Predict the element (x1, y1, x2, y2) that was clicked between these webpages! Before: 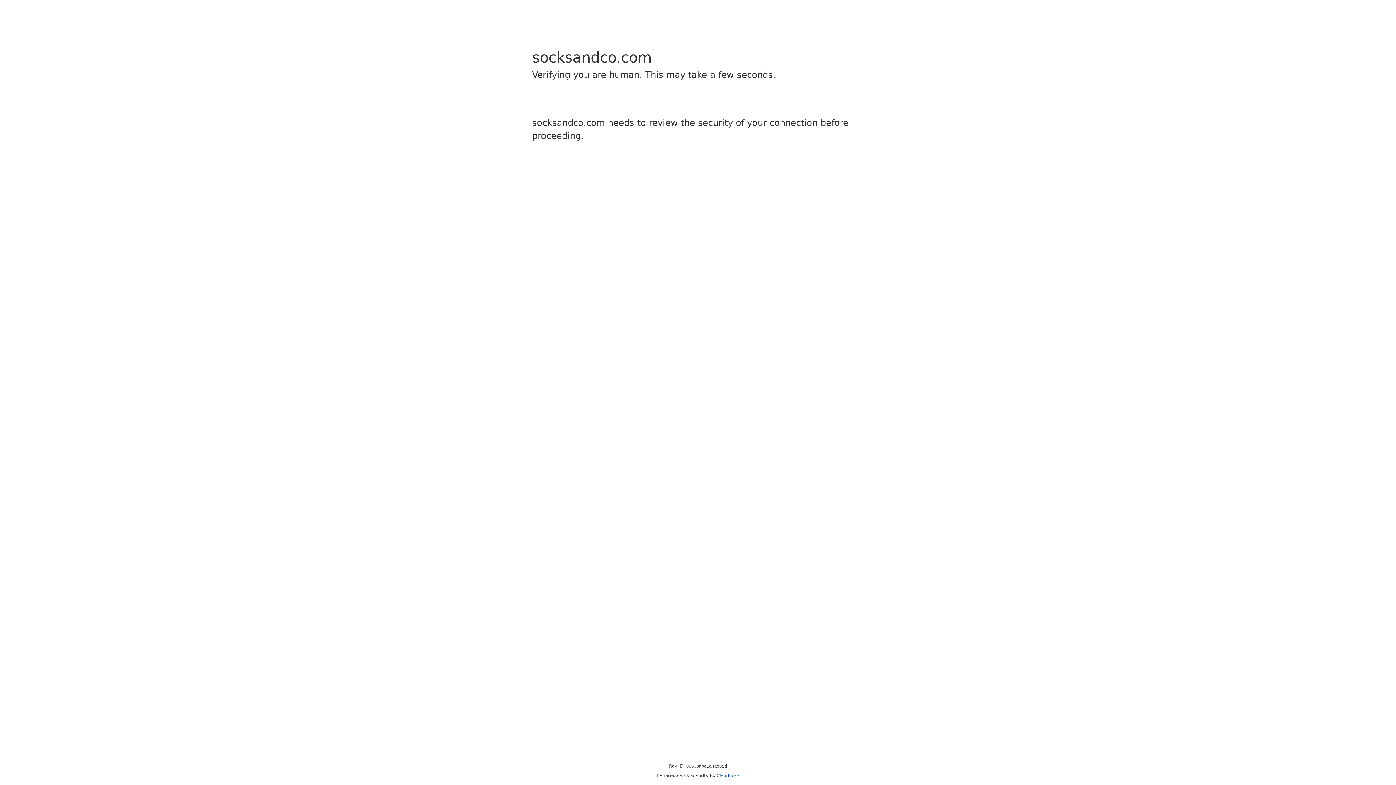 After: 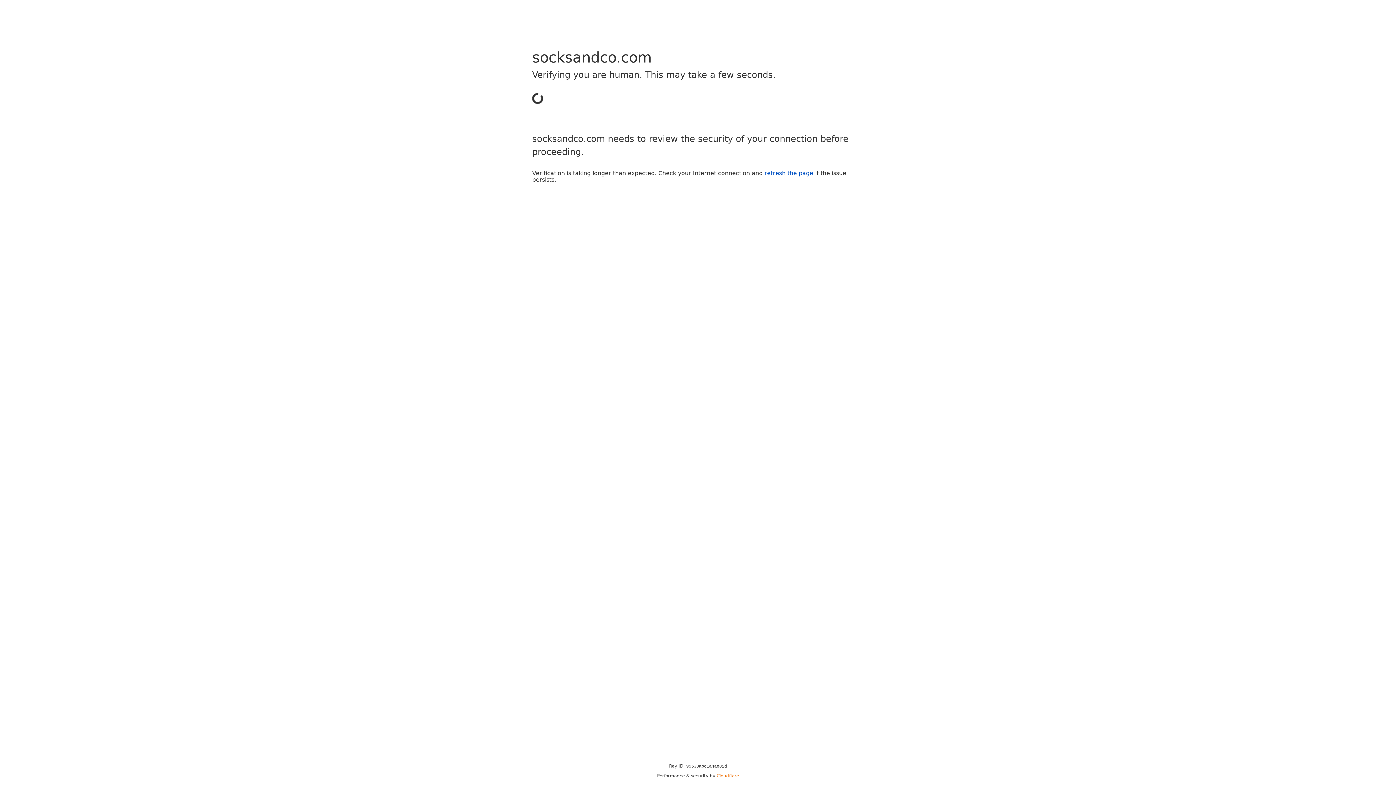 Action: bbox: (716, 773, 739, 778) label: Cloudflare